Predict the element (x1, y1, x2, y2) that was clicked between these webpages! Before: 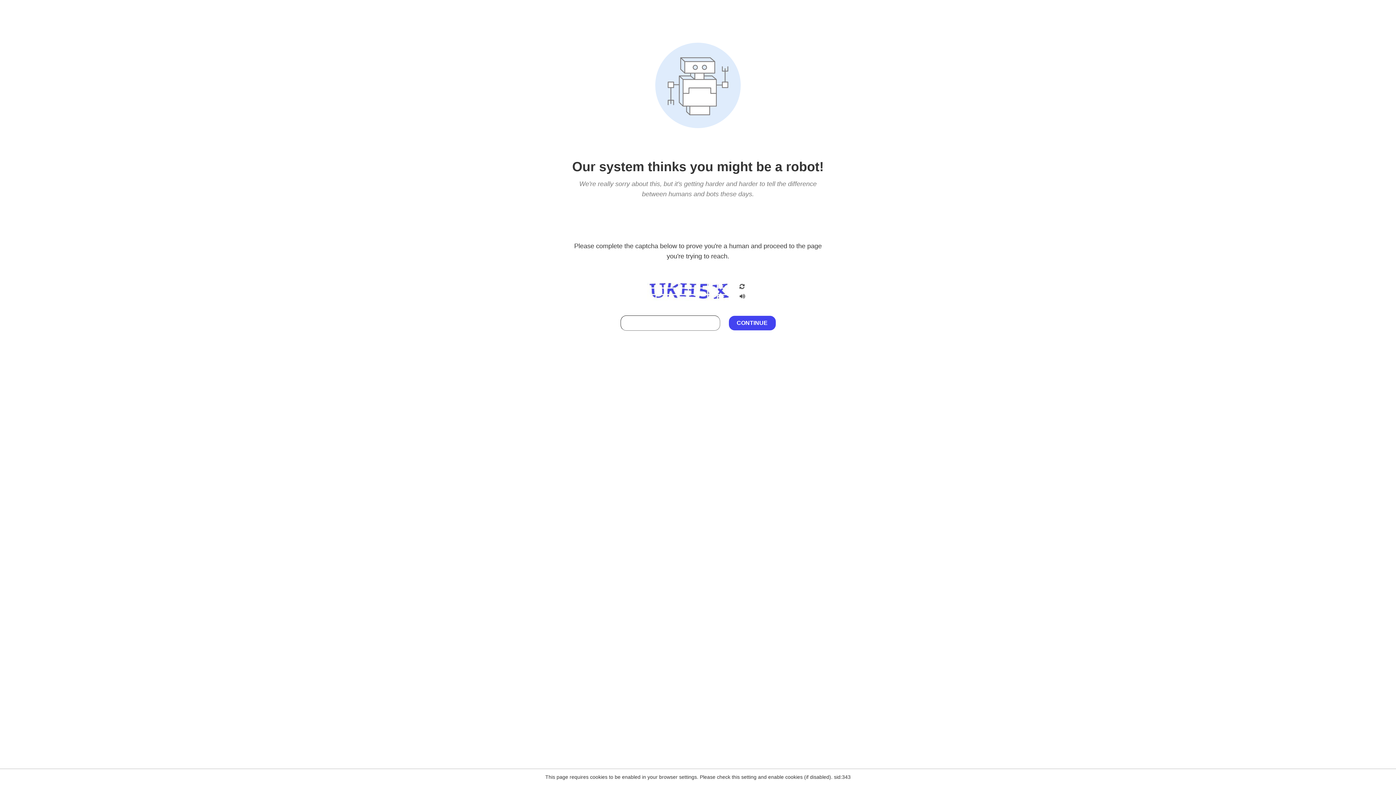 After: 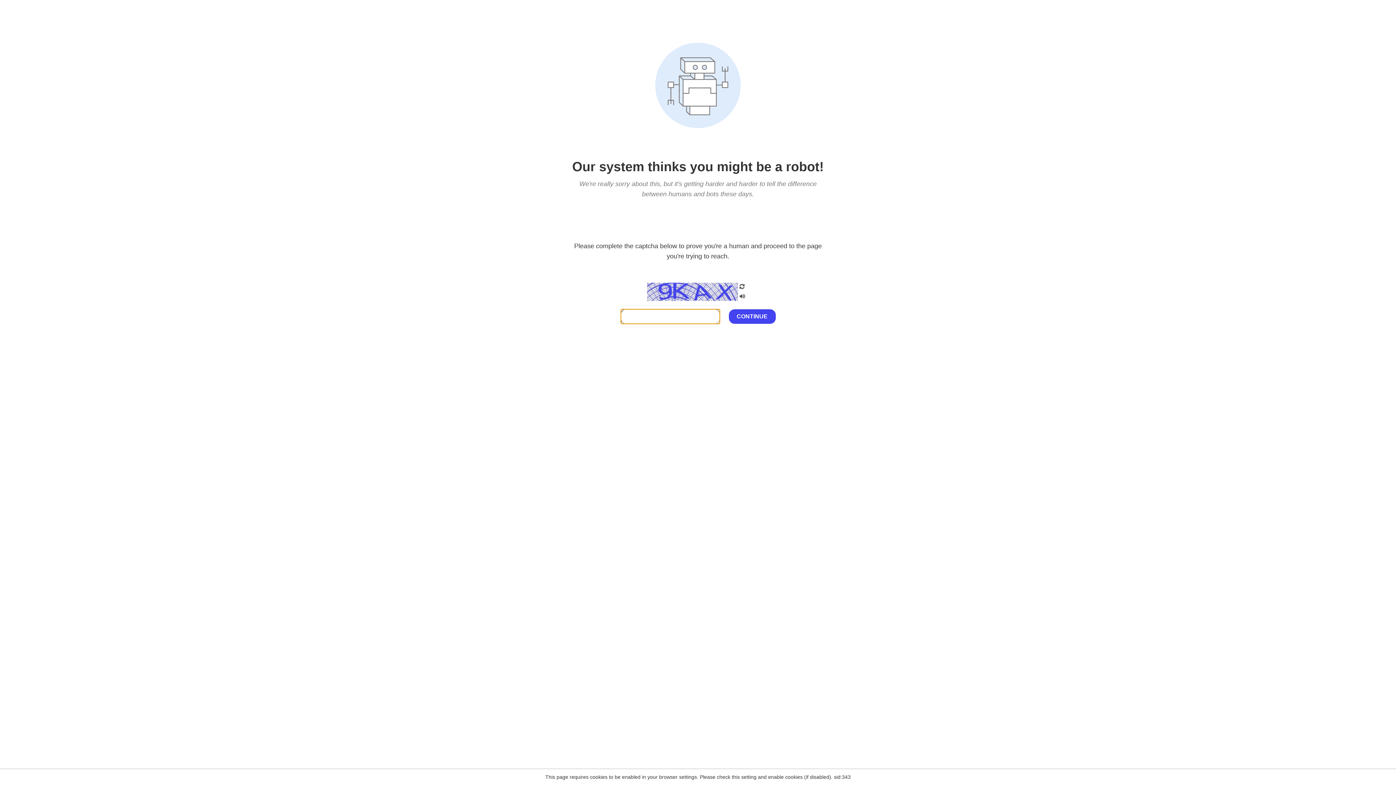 Action: bbox: (738, 200, 746, 210)